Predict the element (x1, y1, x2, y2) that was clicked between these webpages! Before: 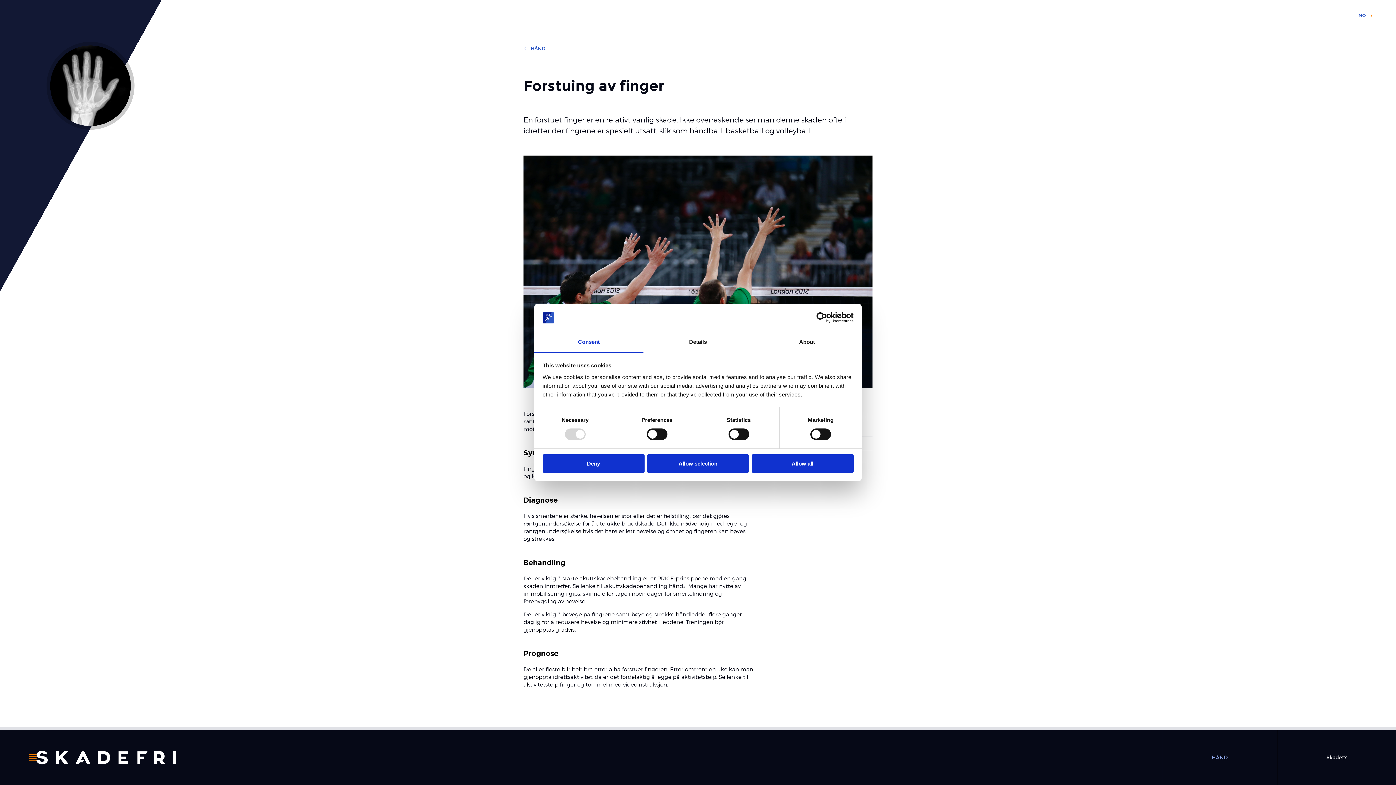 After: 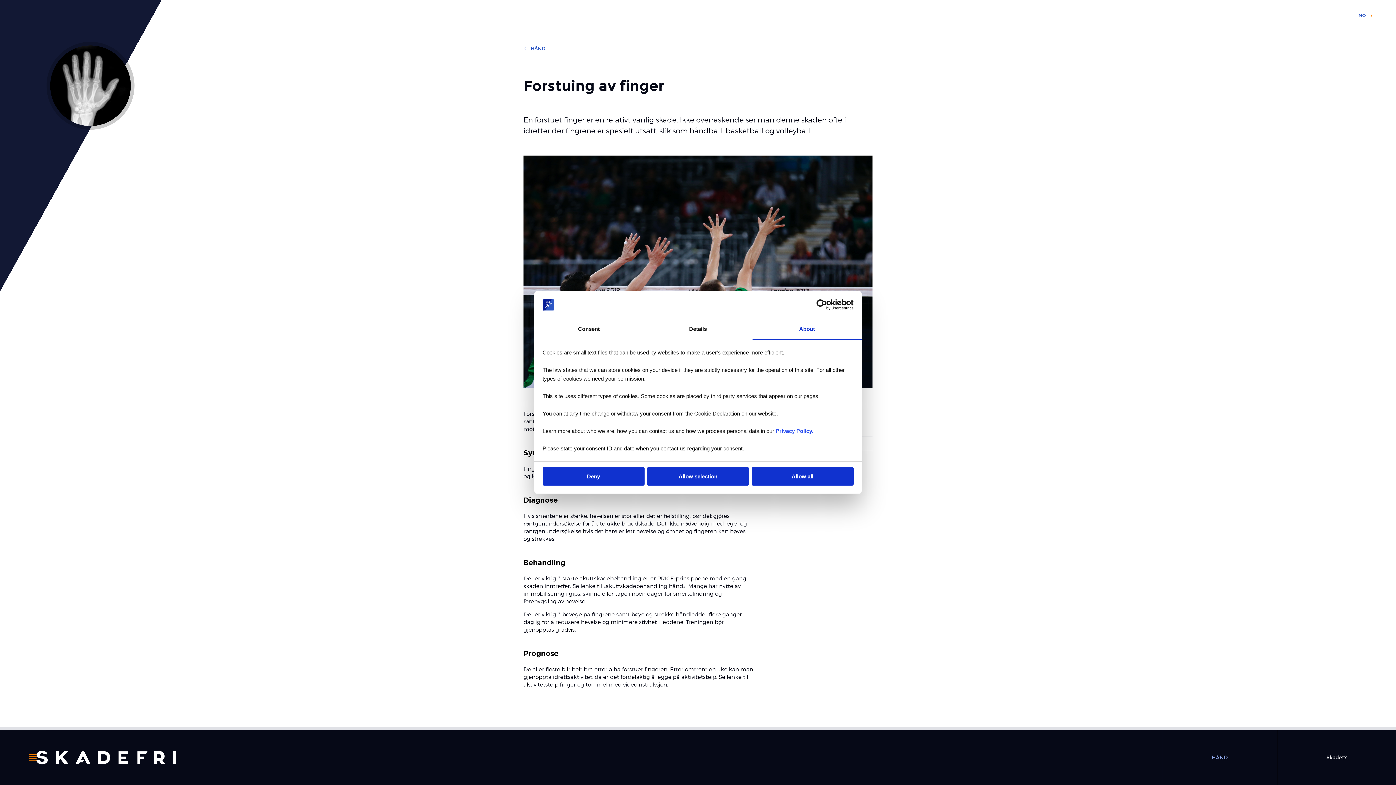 Action: label: About bbox: (752, 332, 861, 353)